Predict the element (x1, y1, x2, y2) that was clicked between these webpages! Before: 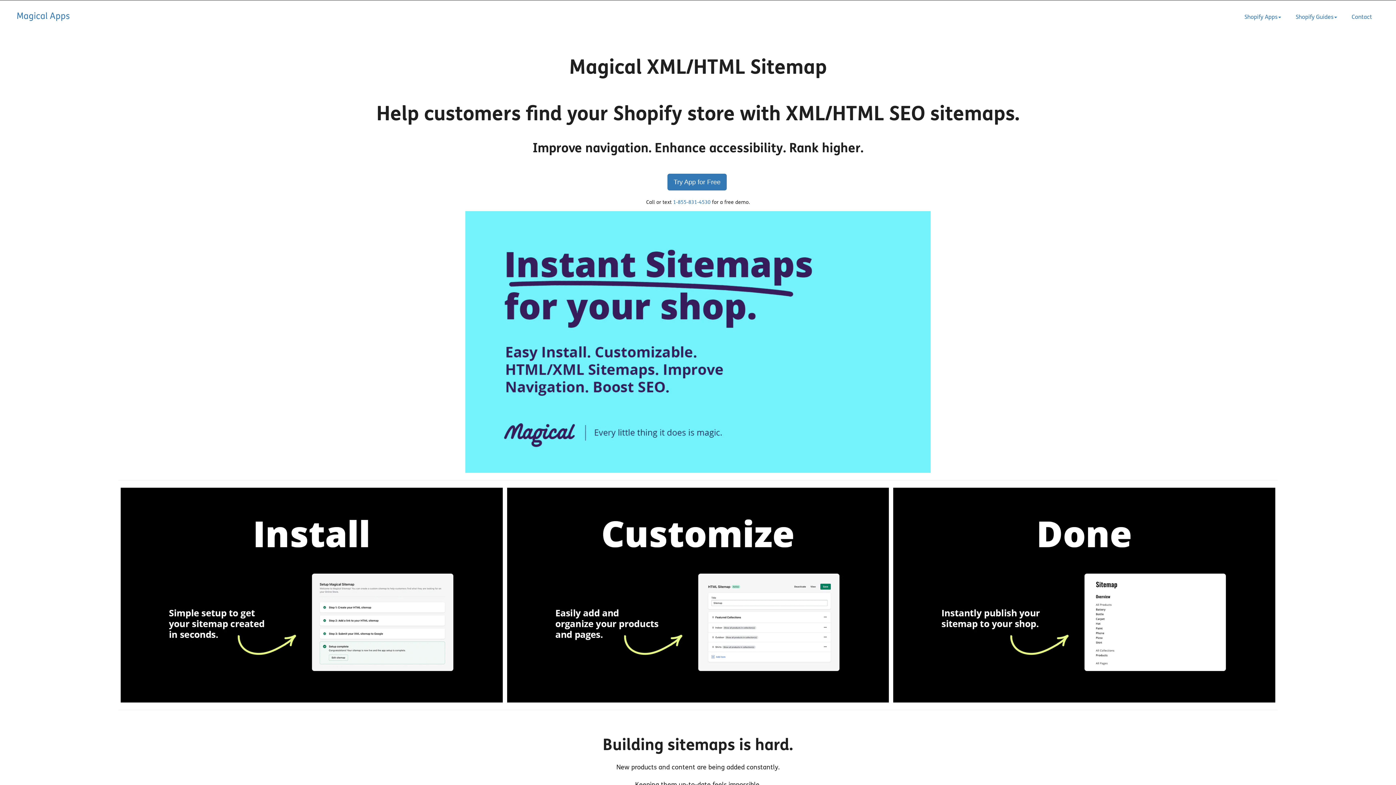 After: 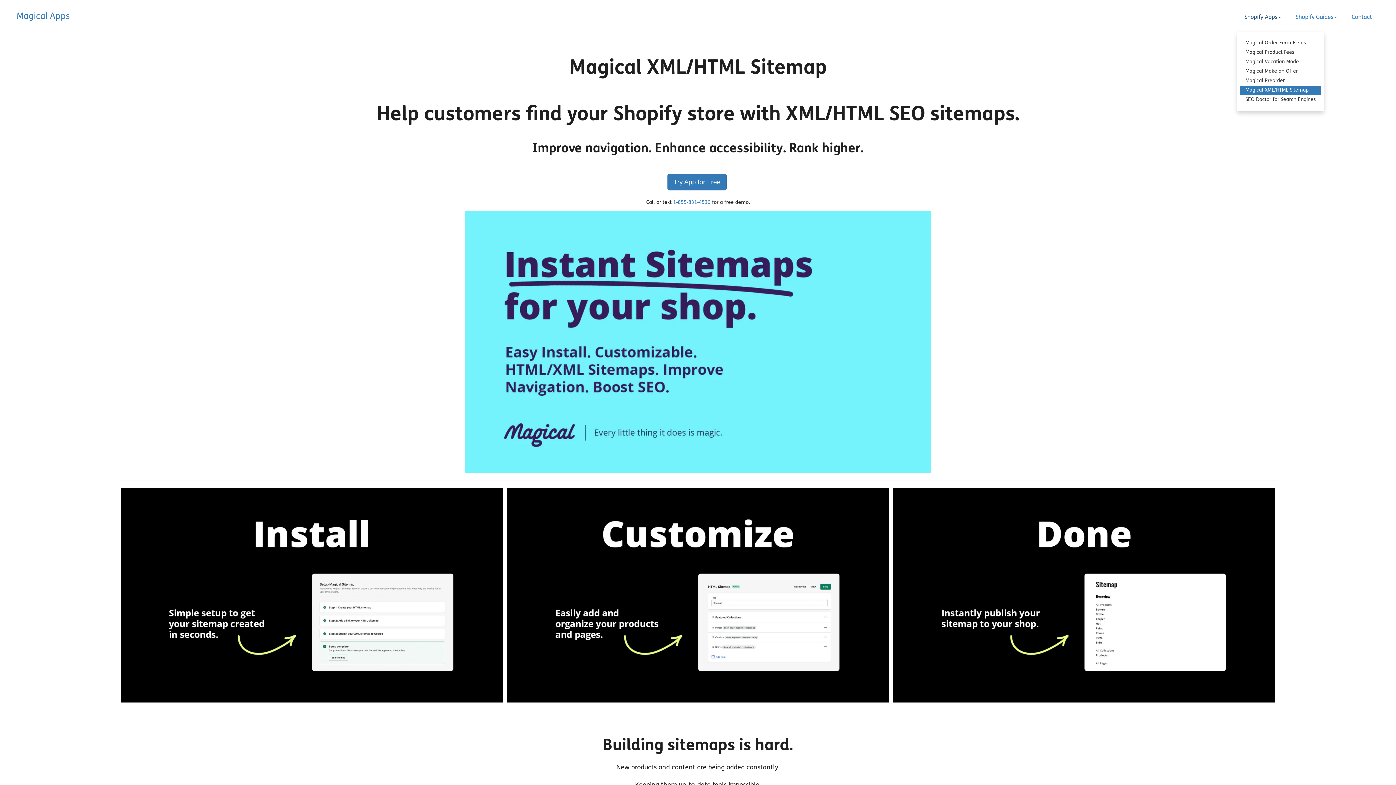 Action: label: Shopify Apps bbox: (1237, 10, 1288, 24)